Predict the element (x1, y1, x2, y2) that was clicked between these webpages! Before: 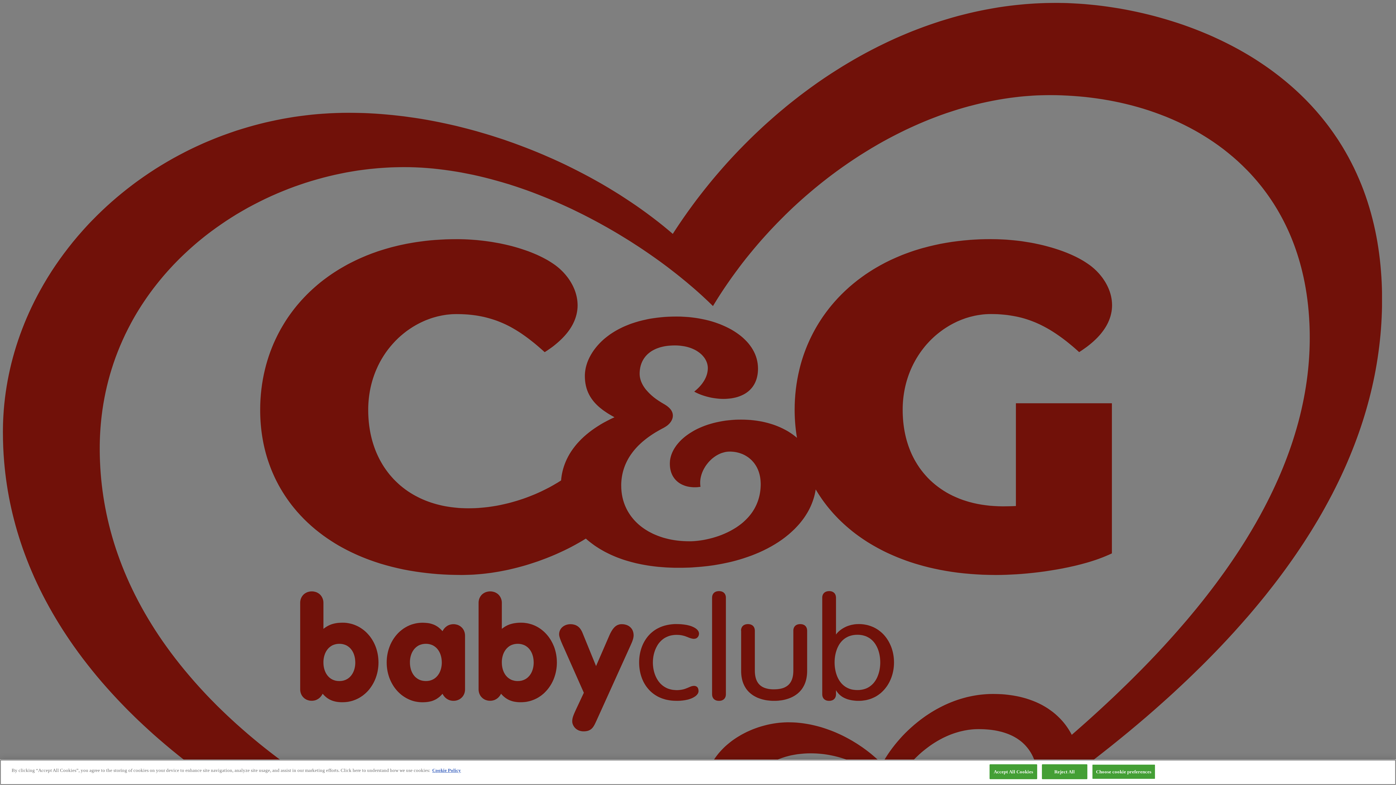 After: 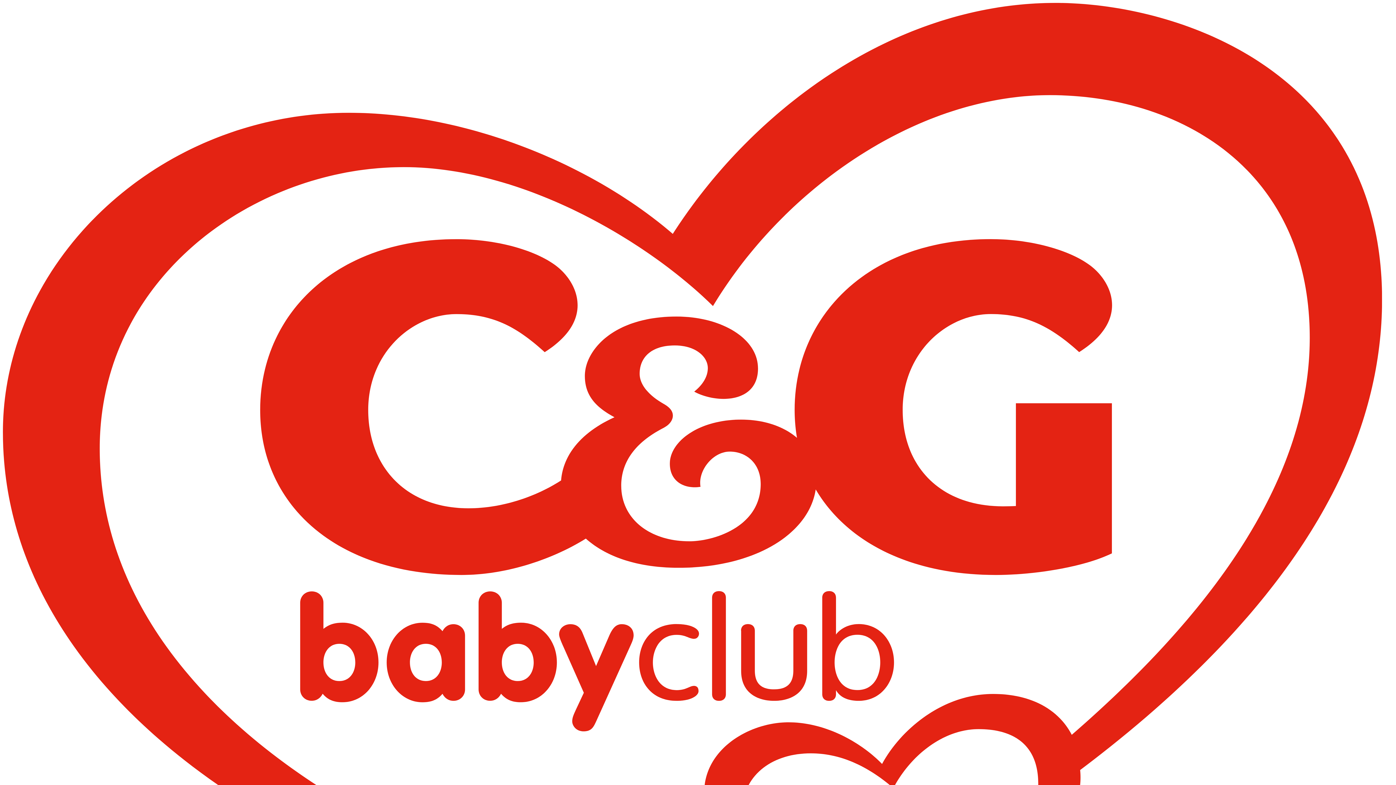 Action: bbox: (989, 764, 1037, 779) label: Accept All Cookies